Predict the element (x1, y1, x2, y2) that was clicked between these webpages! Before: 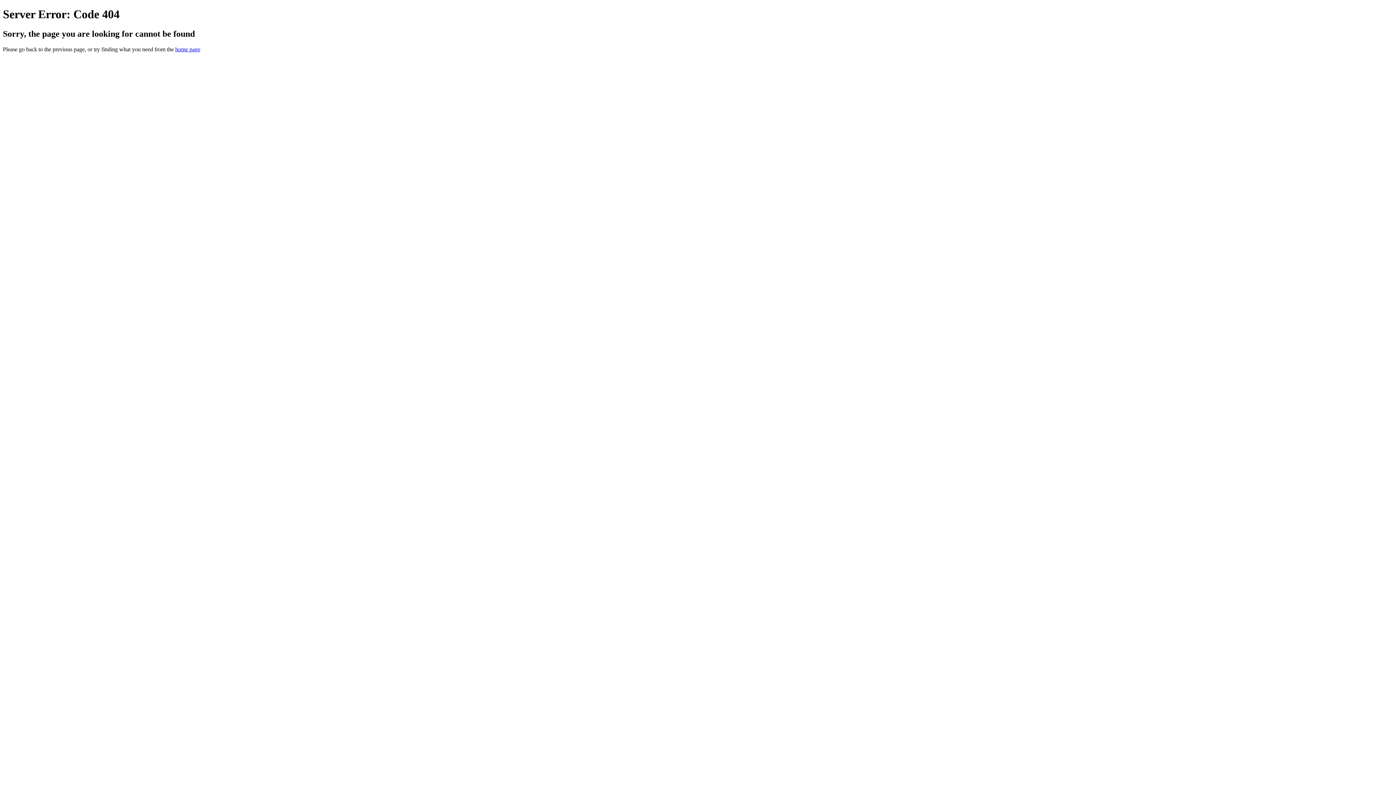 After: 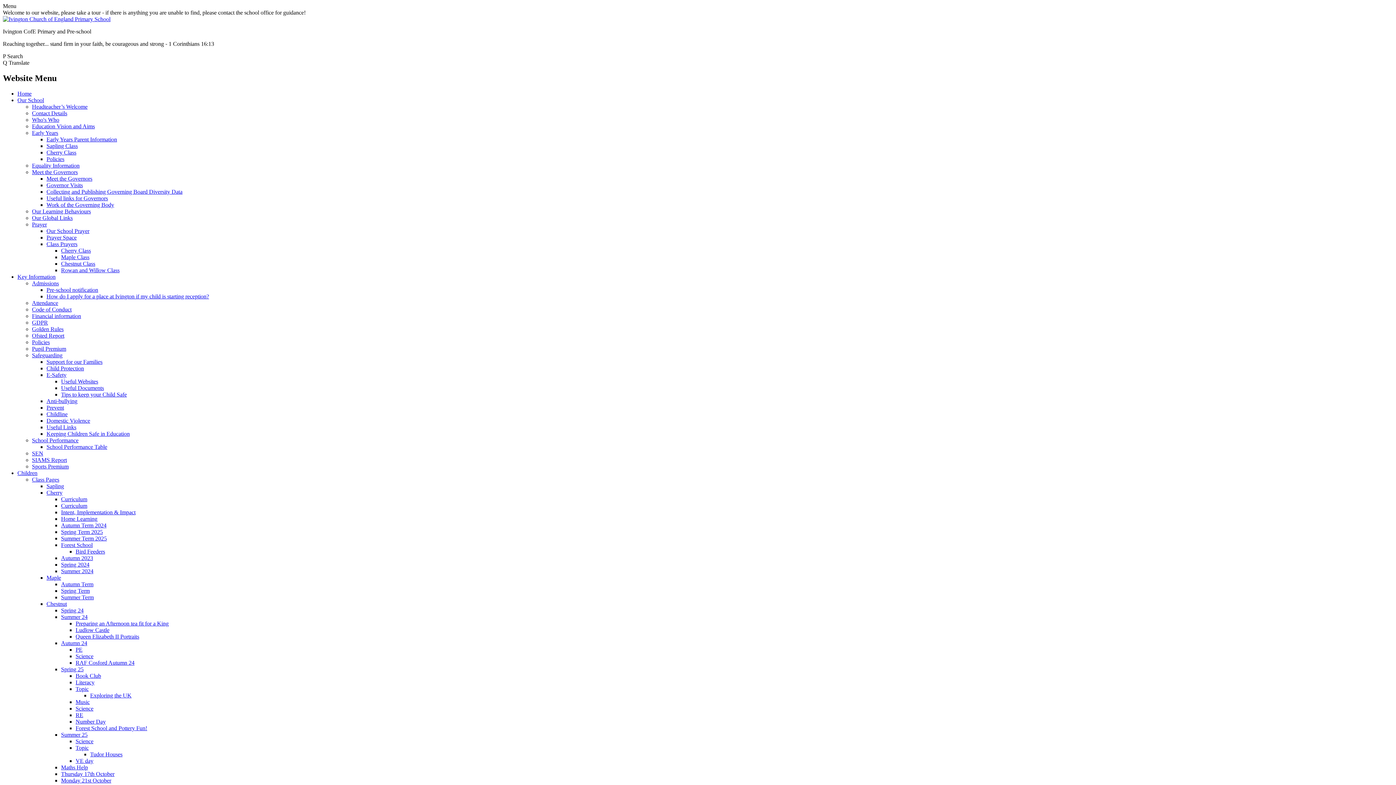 Action: label: home page bbox: (175, 46, 200, 52)